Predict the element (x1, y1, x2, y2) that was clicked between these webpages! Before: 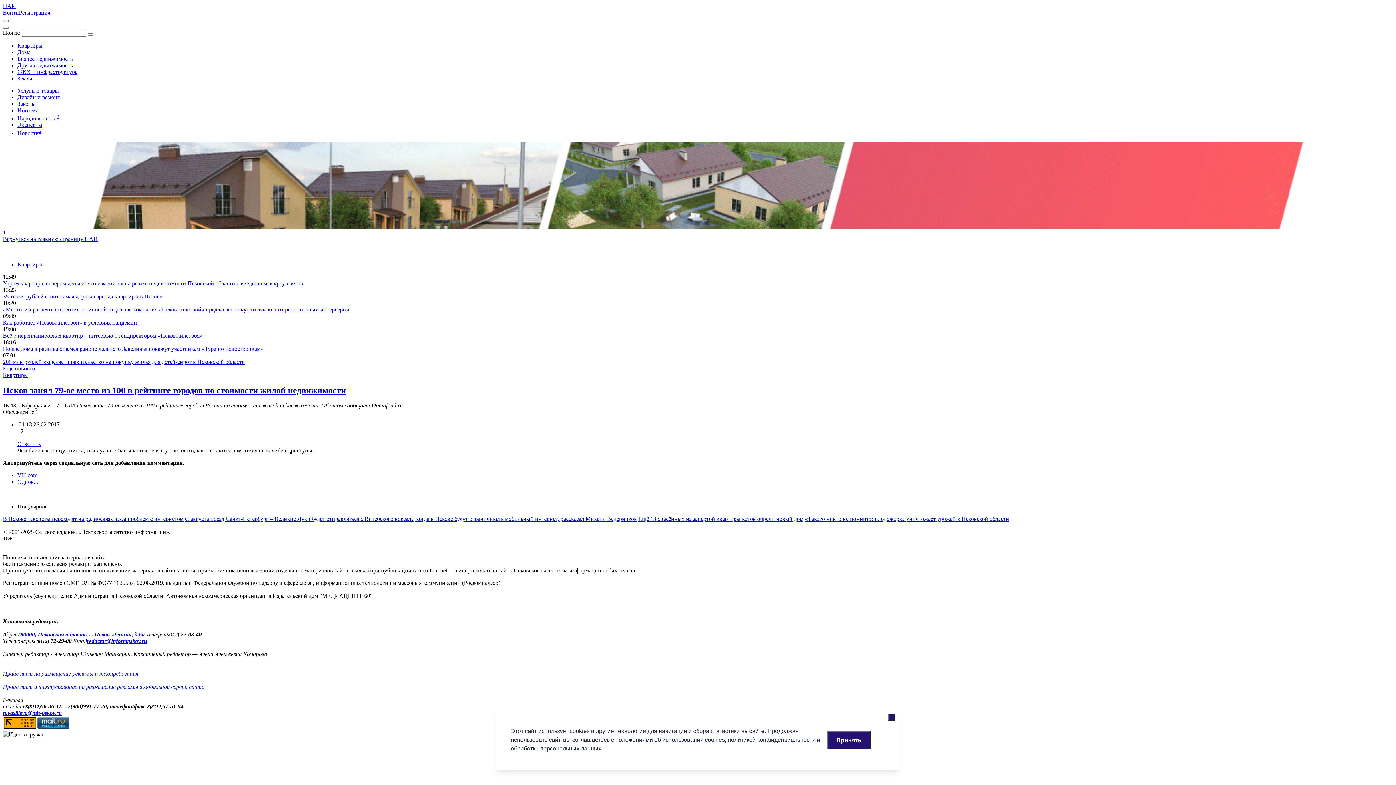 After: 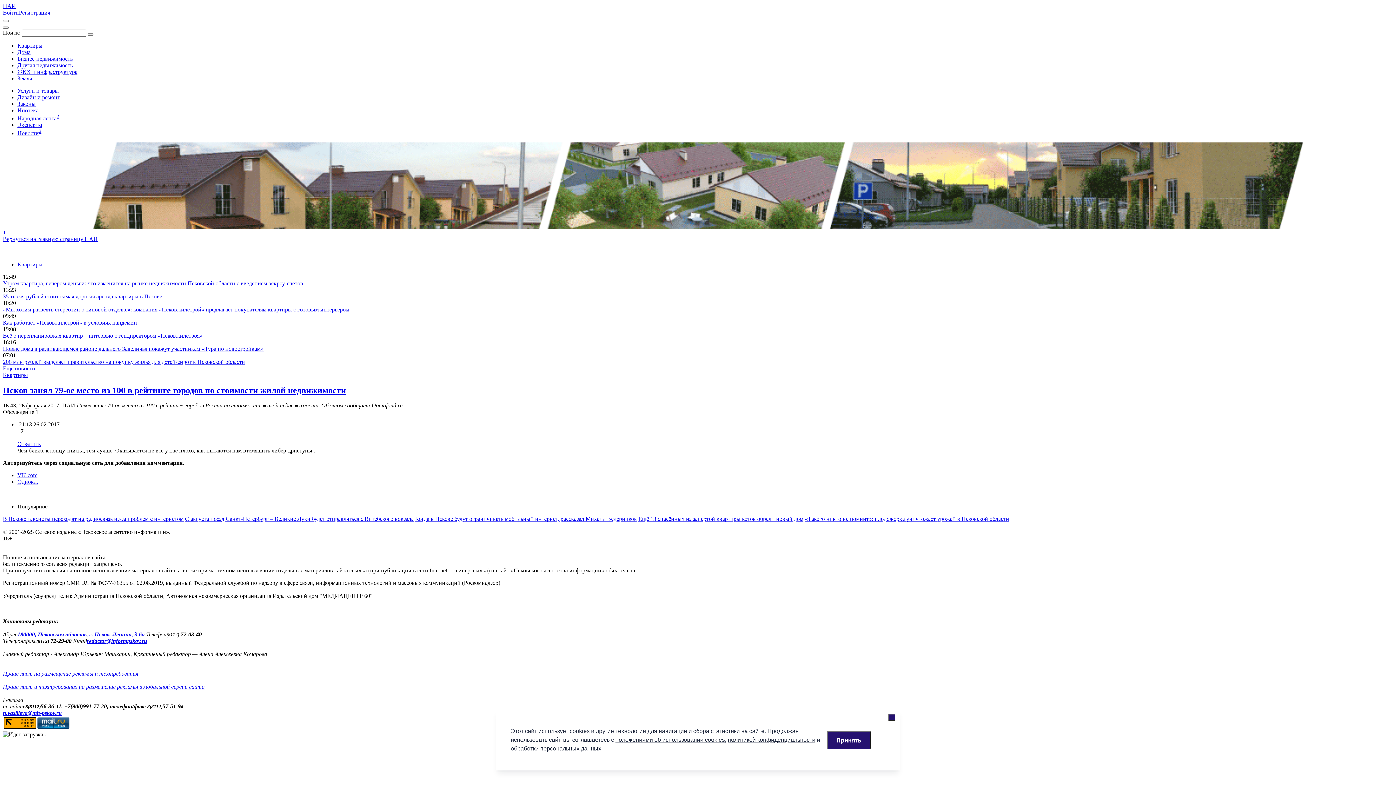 Action: label: 1 bbox: (2, 229, 5, 235)